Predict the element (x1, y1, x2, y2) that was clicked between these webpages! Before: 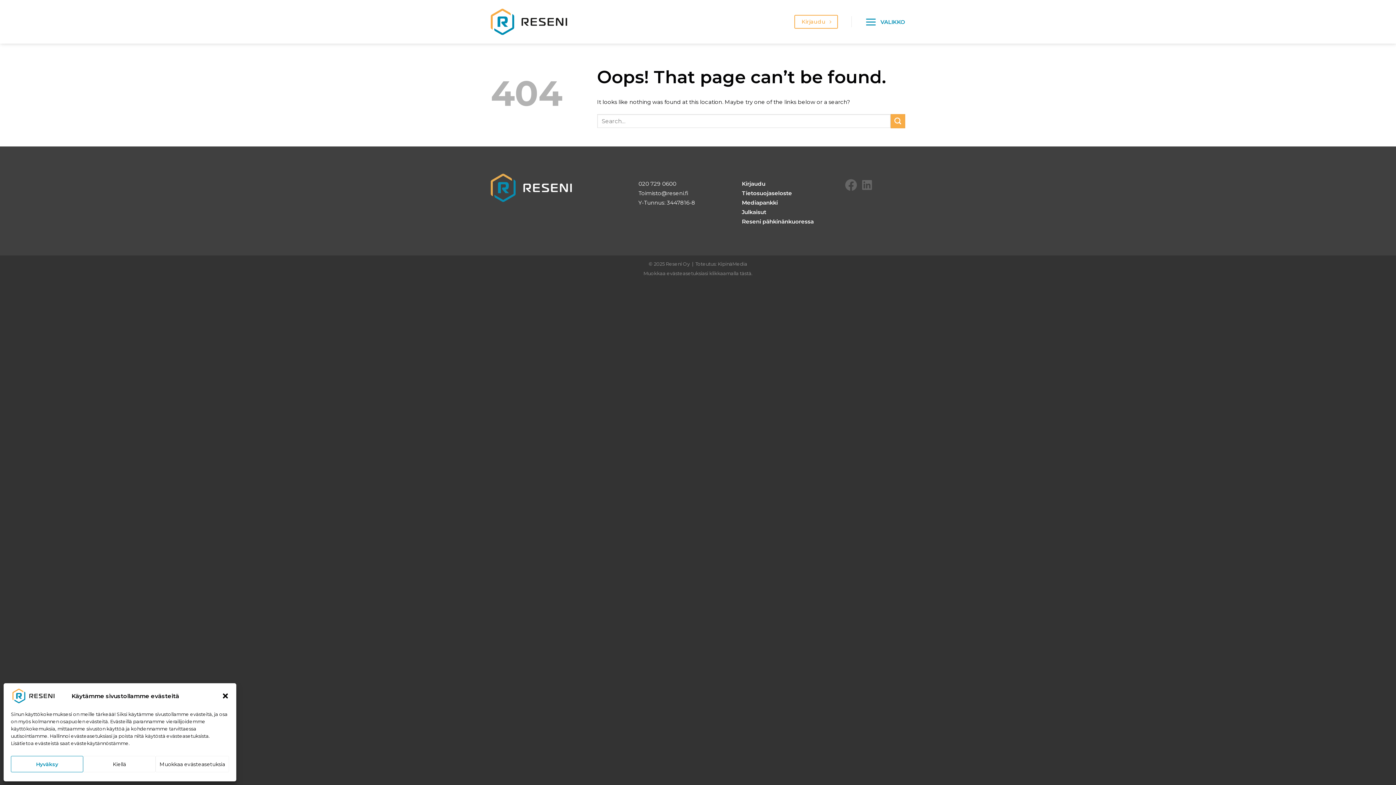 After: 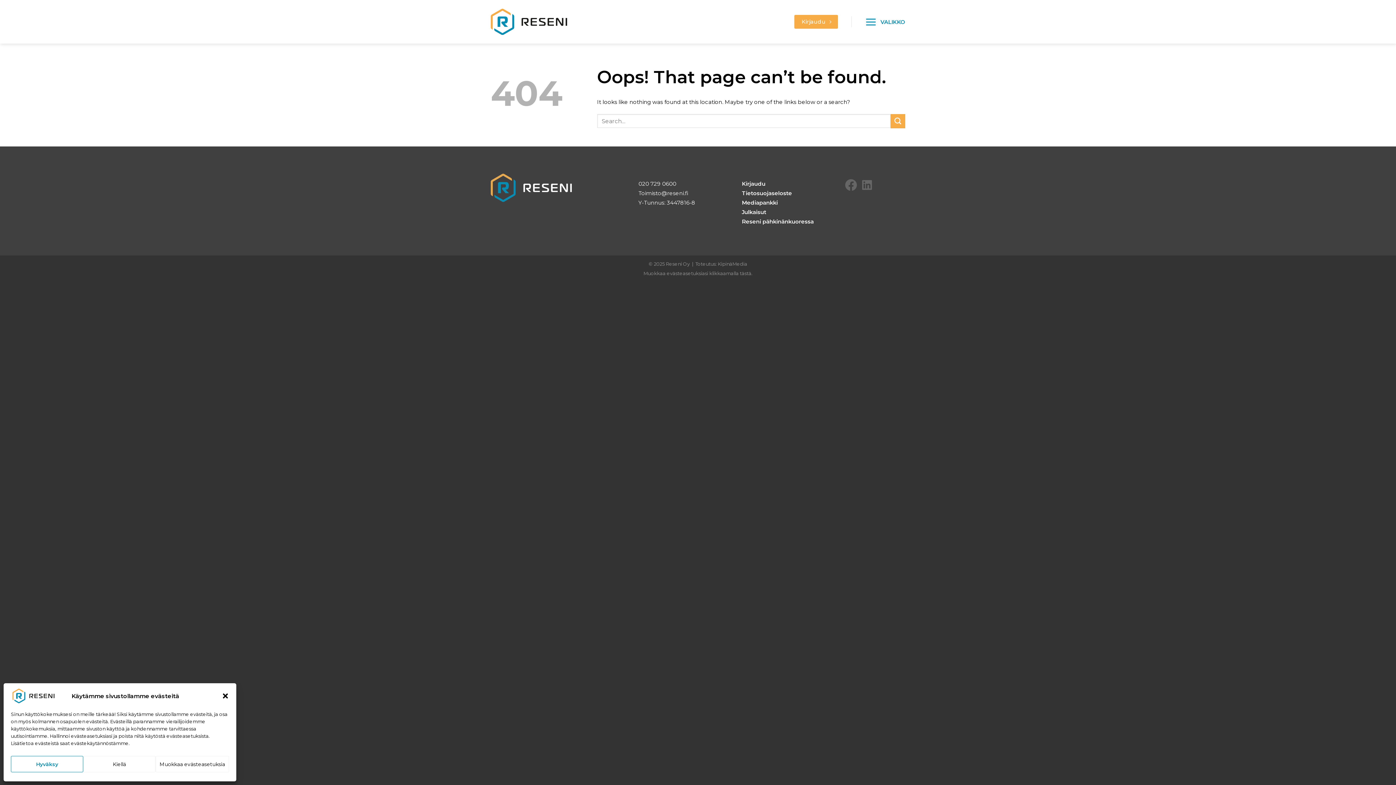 Action: label: Kirjaudu  bbox: (794, 15, 838, 28)